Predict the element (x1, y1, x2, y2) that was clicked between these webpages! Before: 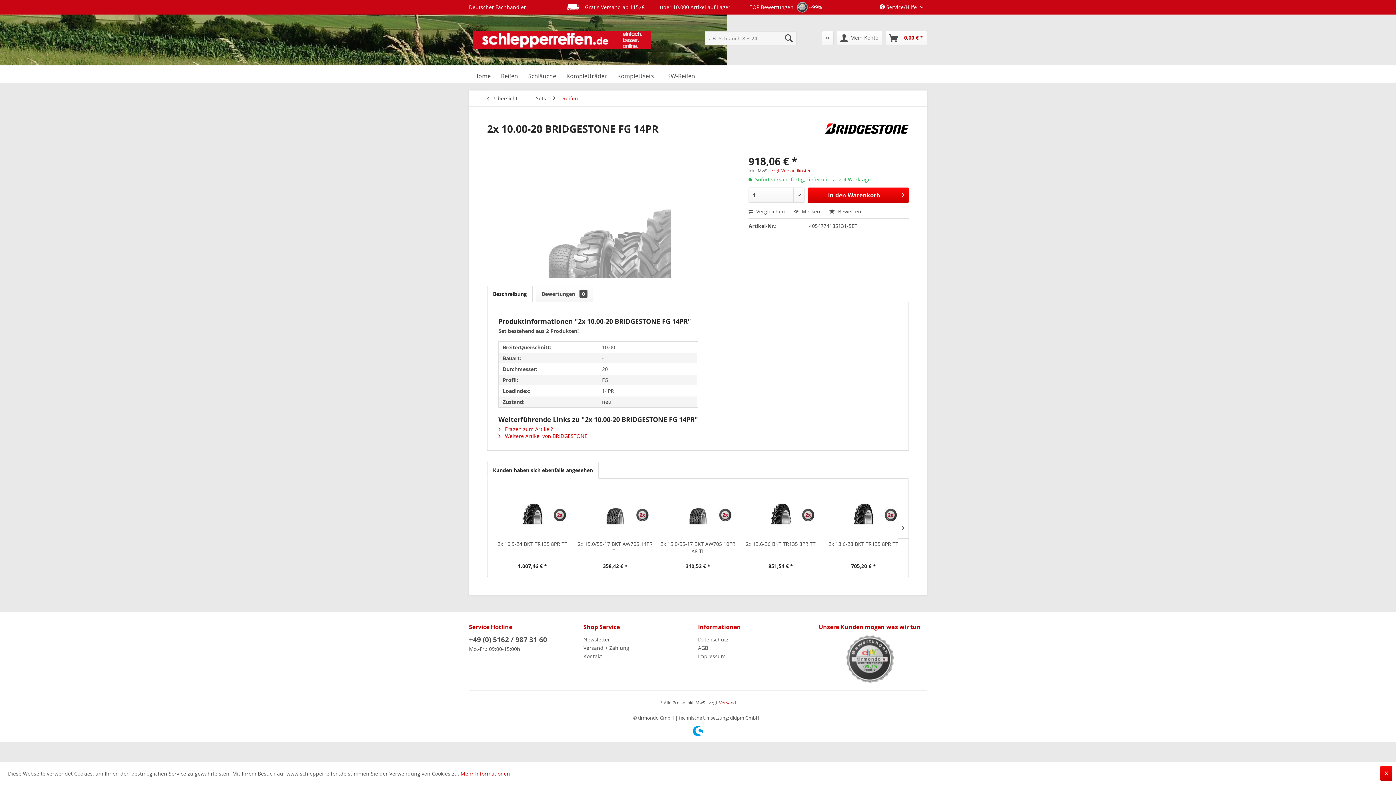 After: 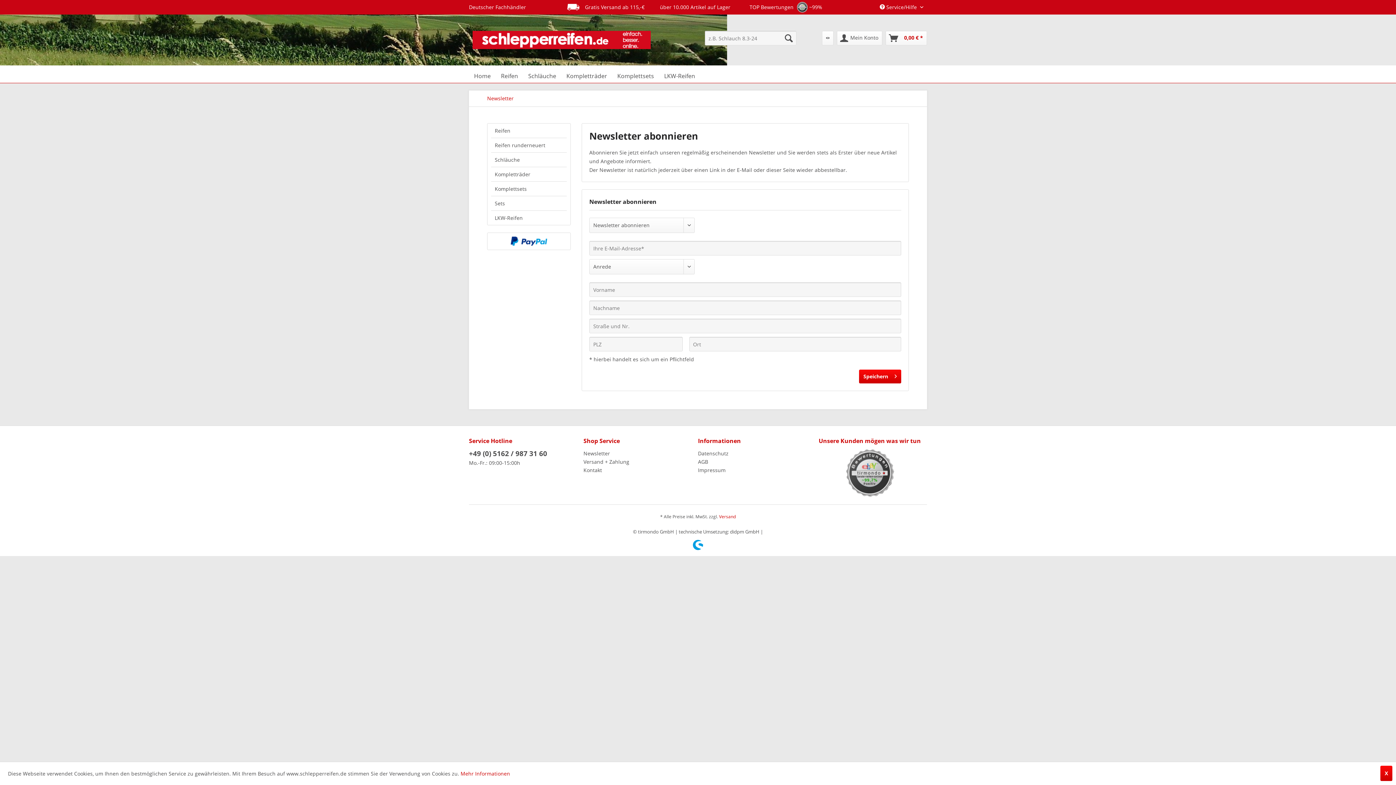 Action: bbox: (583, 635, 694, 644) label: Newsletter